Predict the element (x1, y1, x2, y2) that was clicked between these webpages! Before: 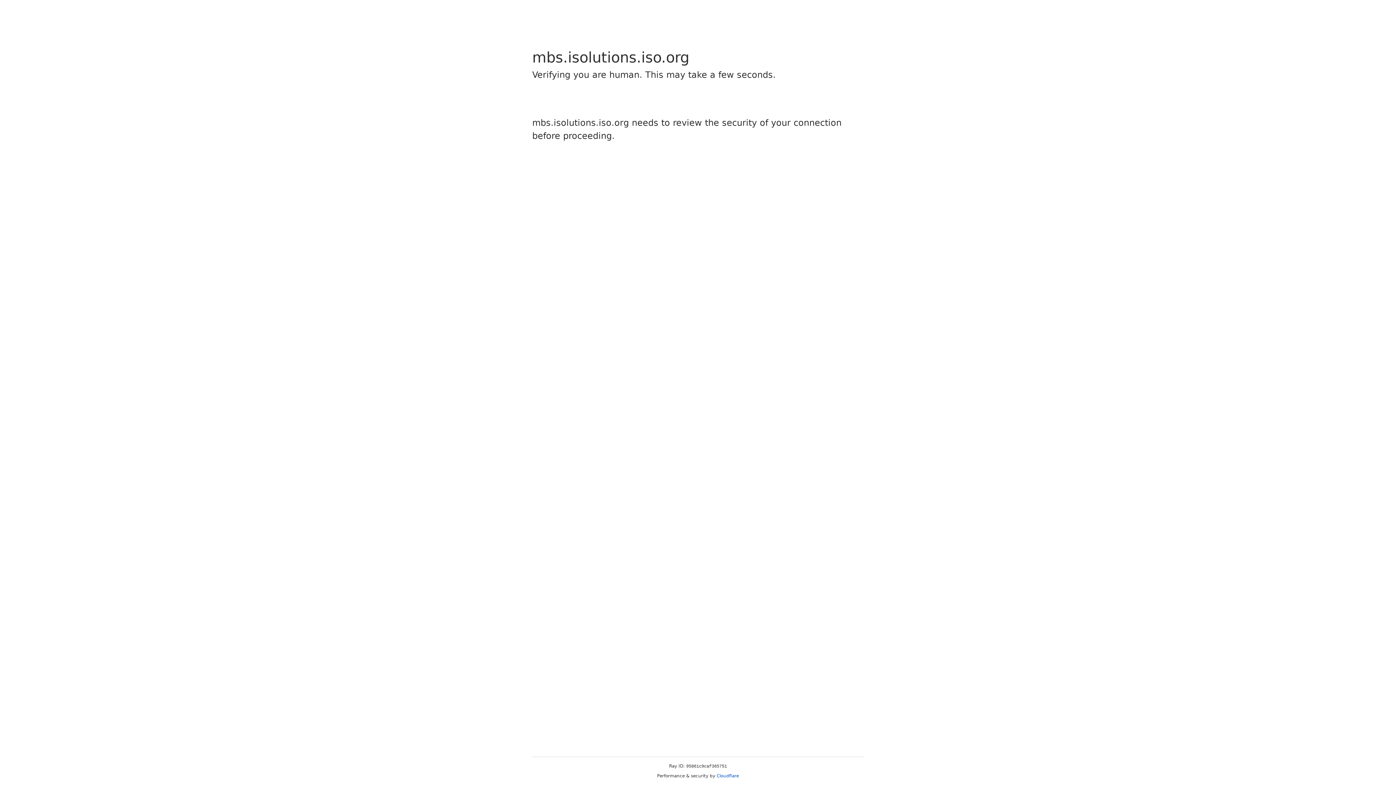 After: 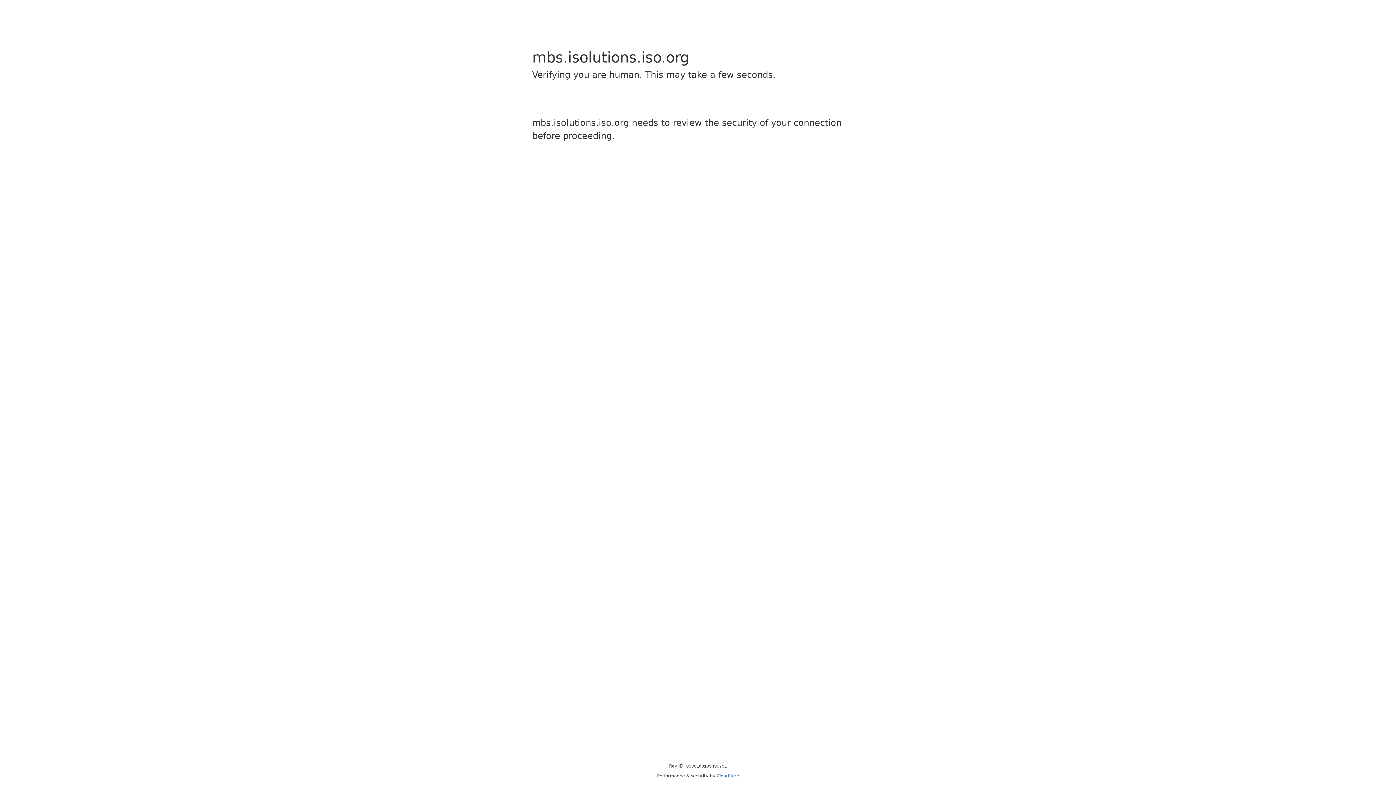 Action: bbox: (716, 773, 739, 778) label: Cloudflare